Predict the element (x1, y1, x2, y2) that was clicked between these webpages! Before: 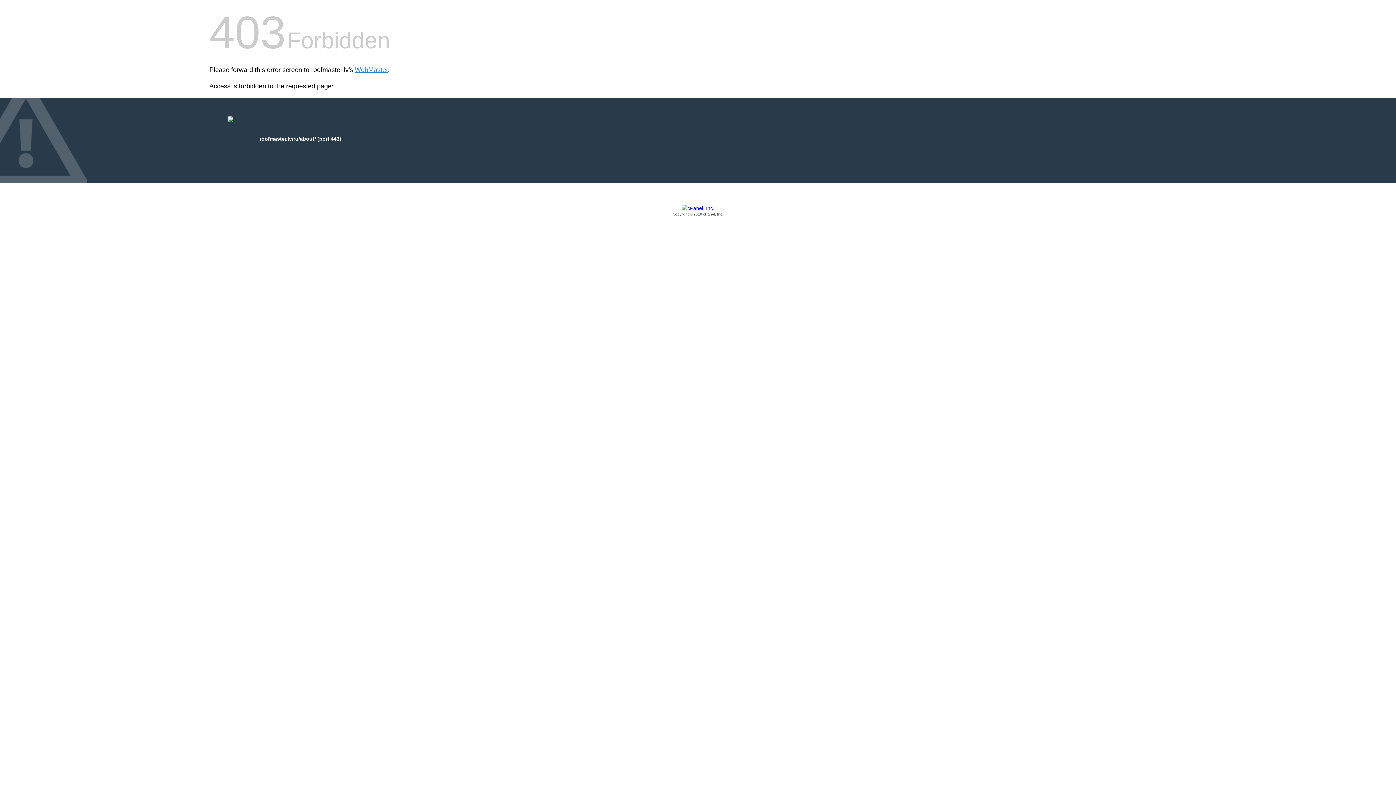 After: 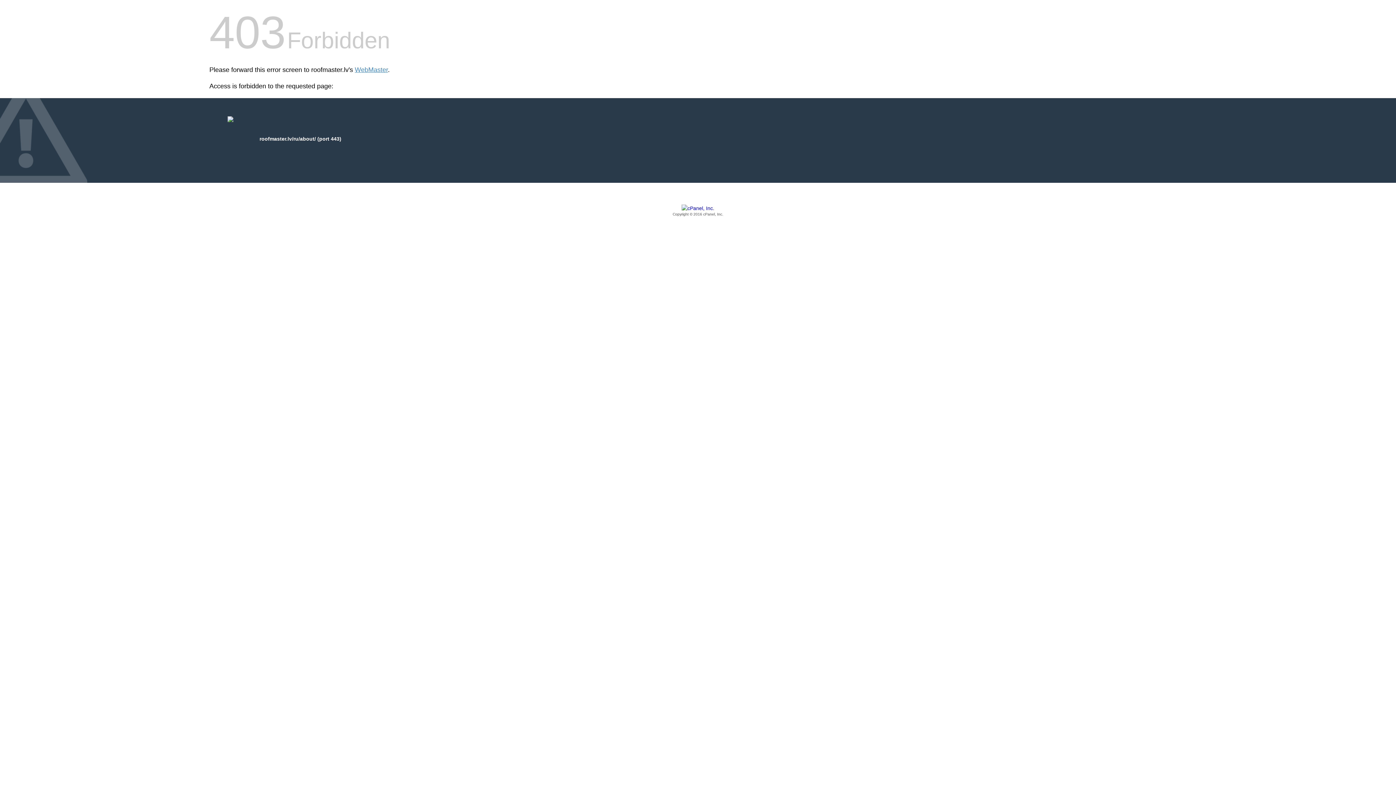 Action: bbox: (209, 205, 1186, 217) label: Copyright © 2016 cPanel, Inc.